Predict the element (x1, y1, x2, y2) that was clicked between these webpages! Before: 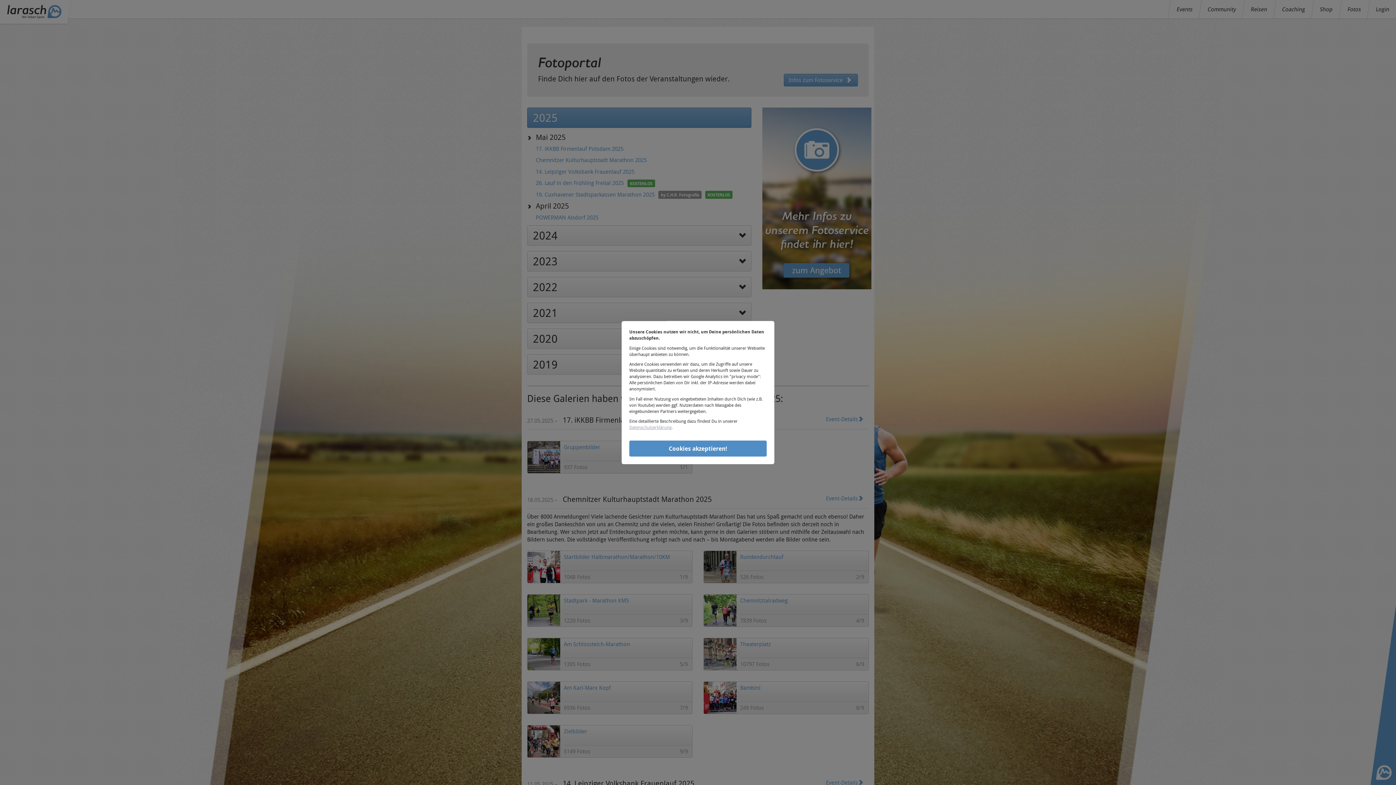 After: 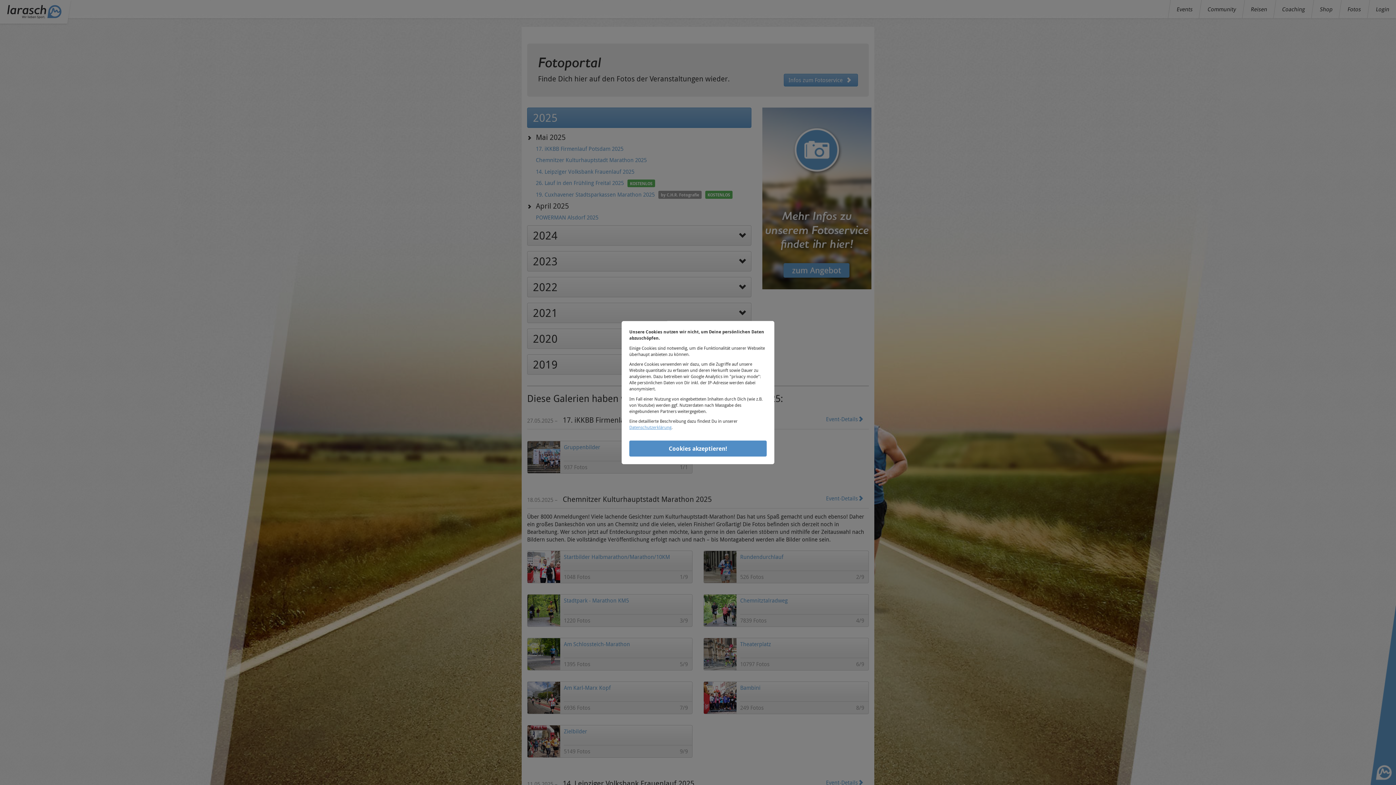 Action: label: Datenschutzerklärung bbox: (629, 424, 671, 430)